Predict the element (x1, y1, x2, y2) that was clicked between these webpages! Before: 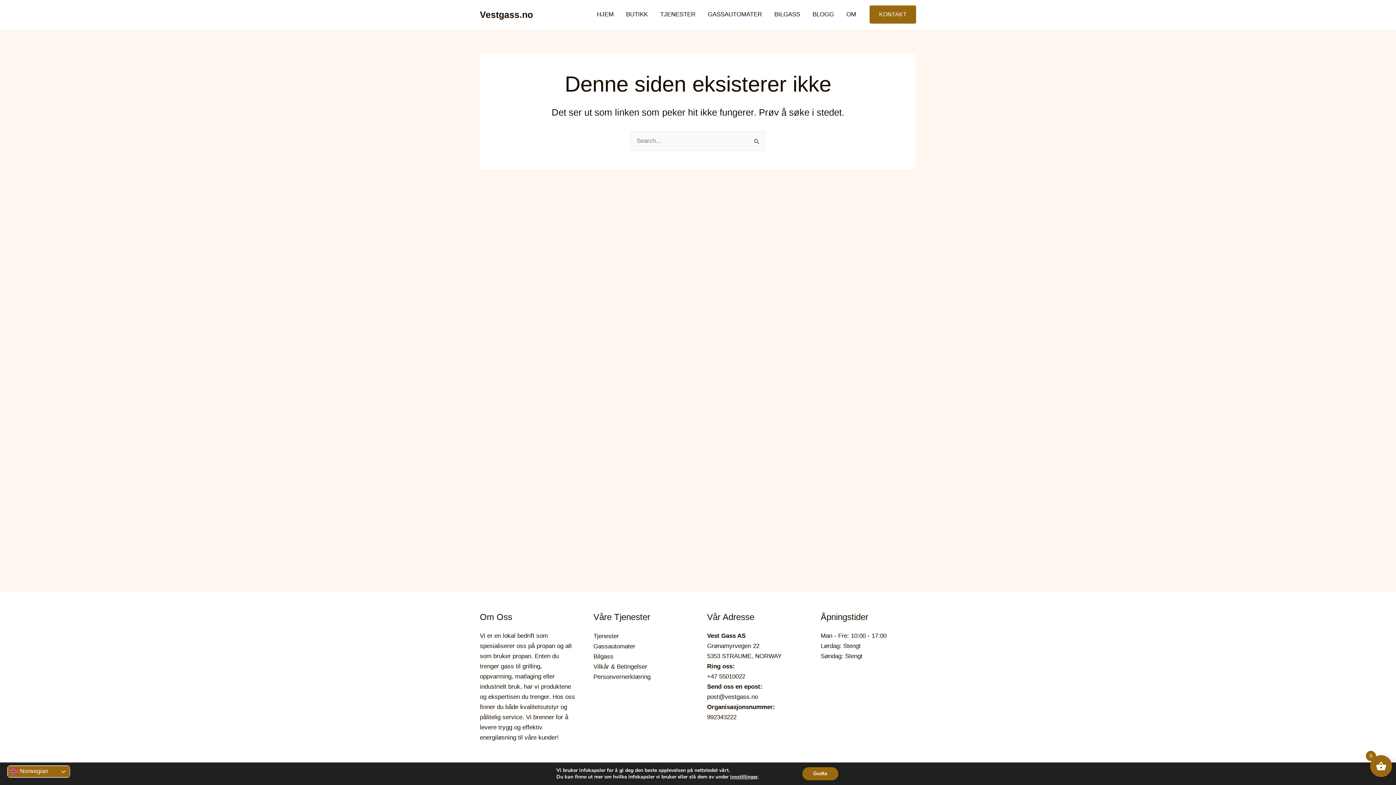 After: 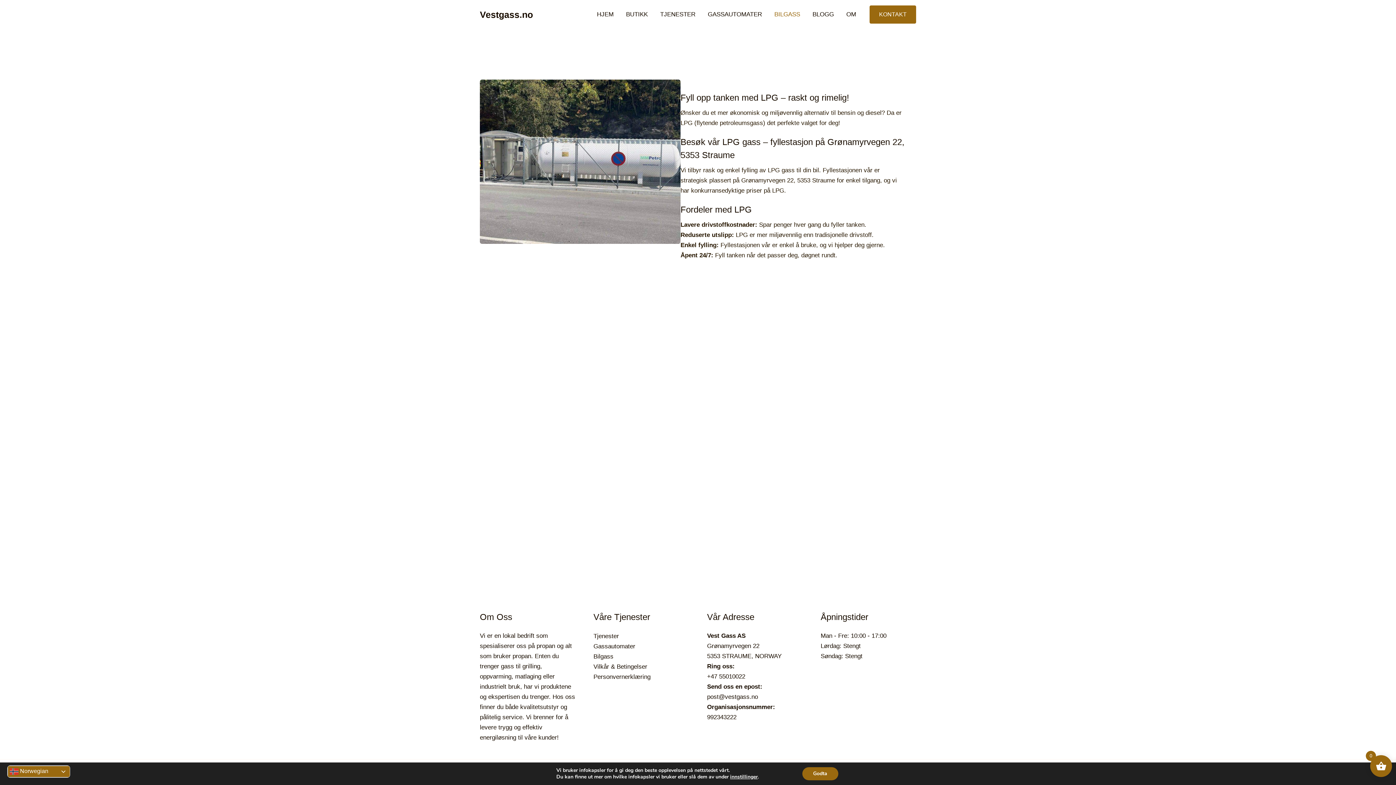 Action: bbox: (768, 0, 806, 29) label: BILGASS